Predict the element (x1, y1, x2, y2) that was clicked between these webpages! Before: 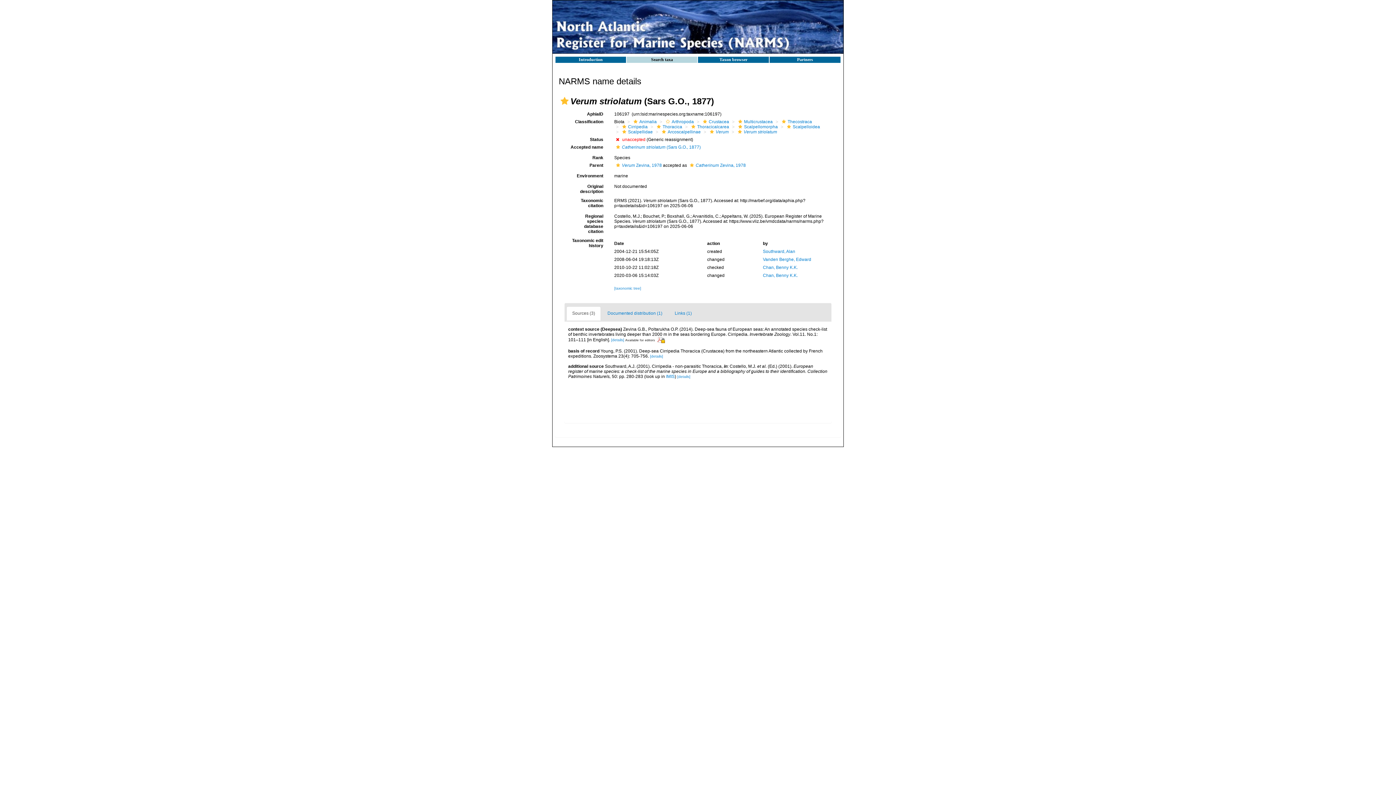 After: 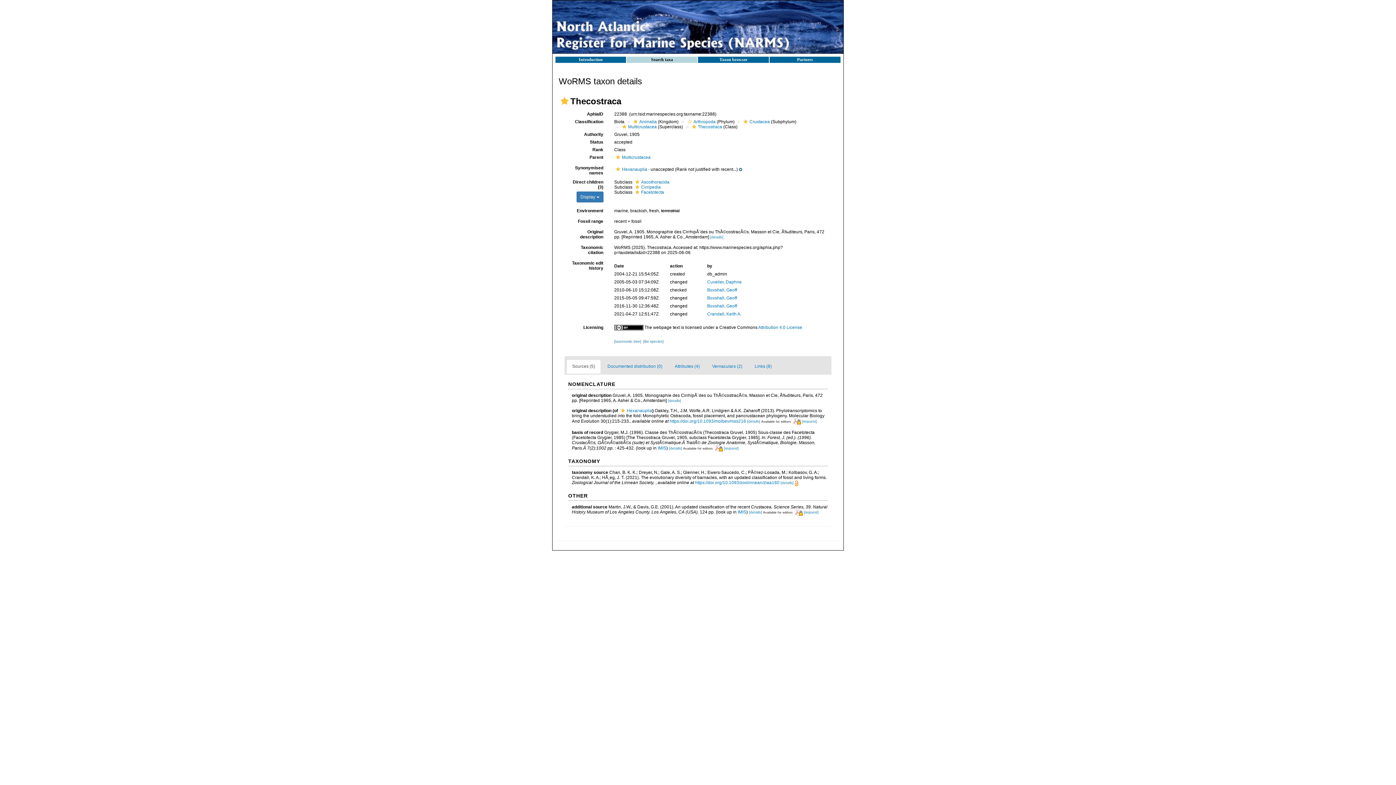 Action: bbox: (780, 119, 812, 124) label: Thecostraca